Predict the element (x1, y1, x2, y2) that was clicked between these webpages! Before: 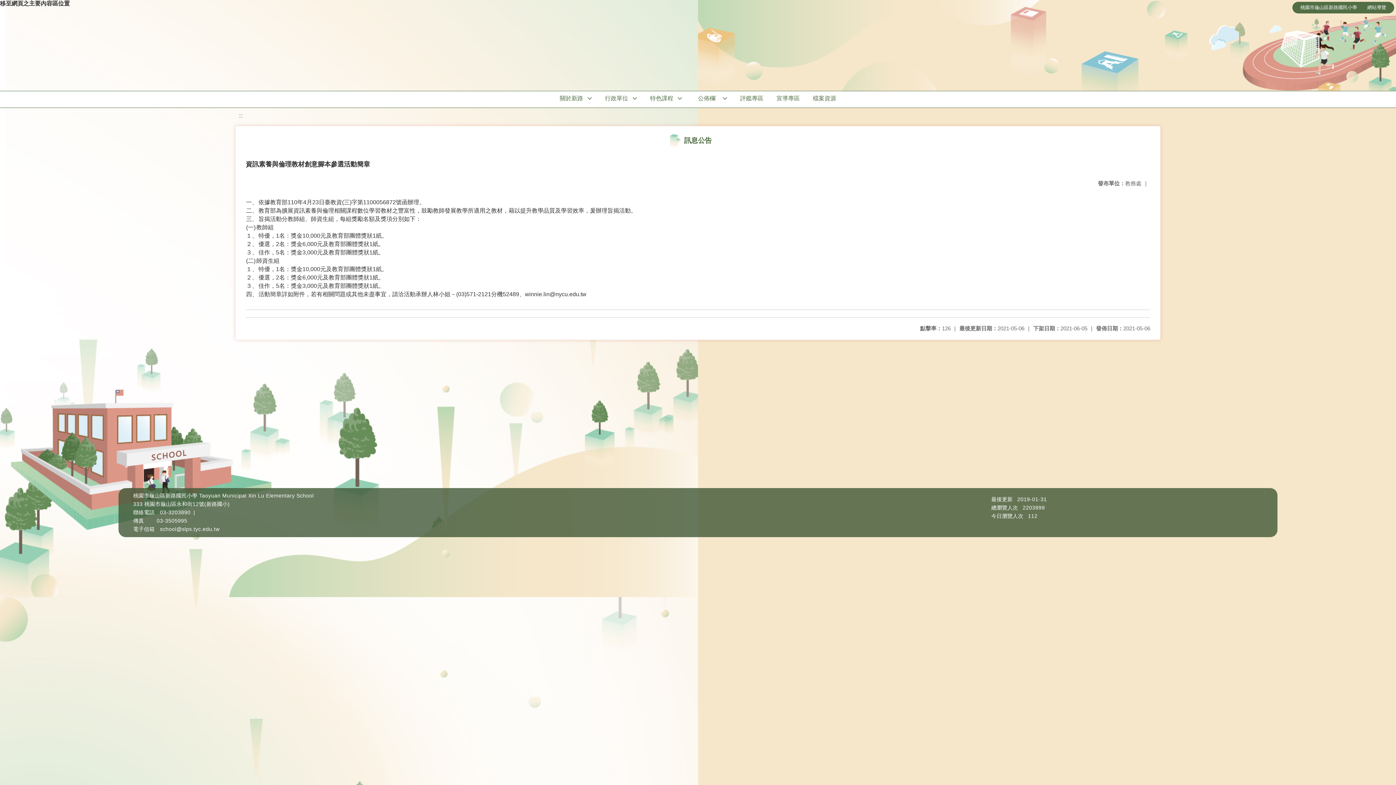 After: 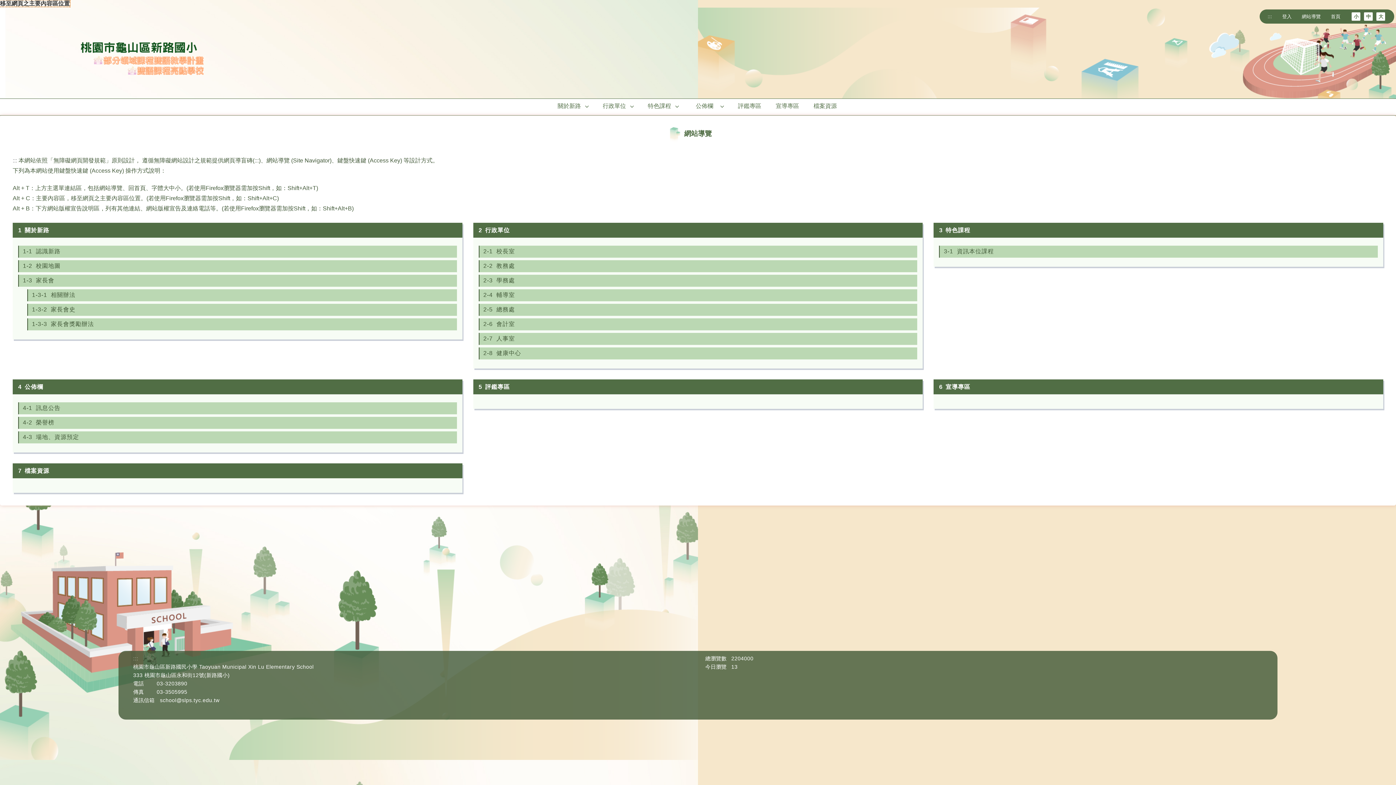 Action: label: 網站導覽 bbox: (1363, 2, 1390, 12)